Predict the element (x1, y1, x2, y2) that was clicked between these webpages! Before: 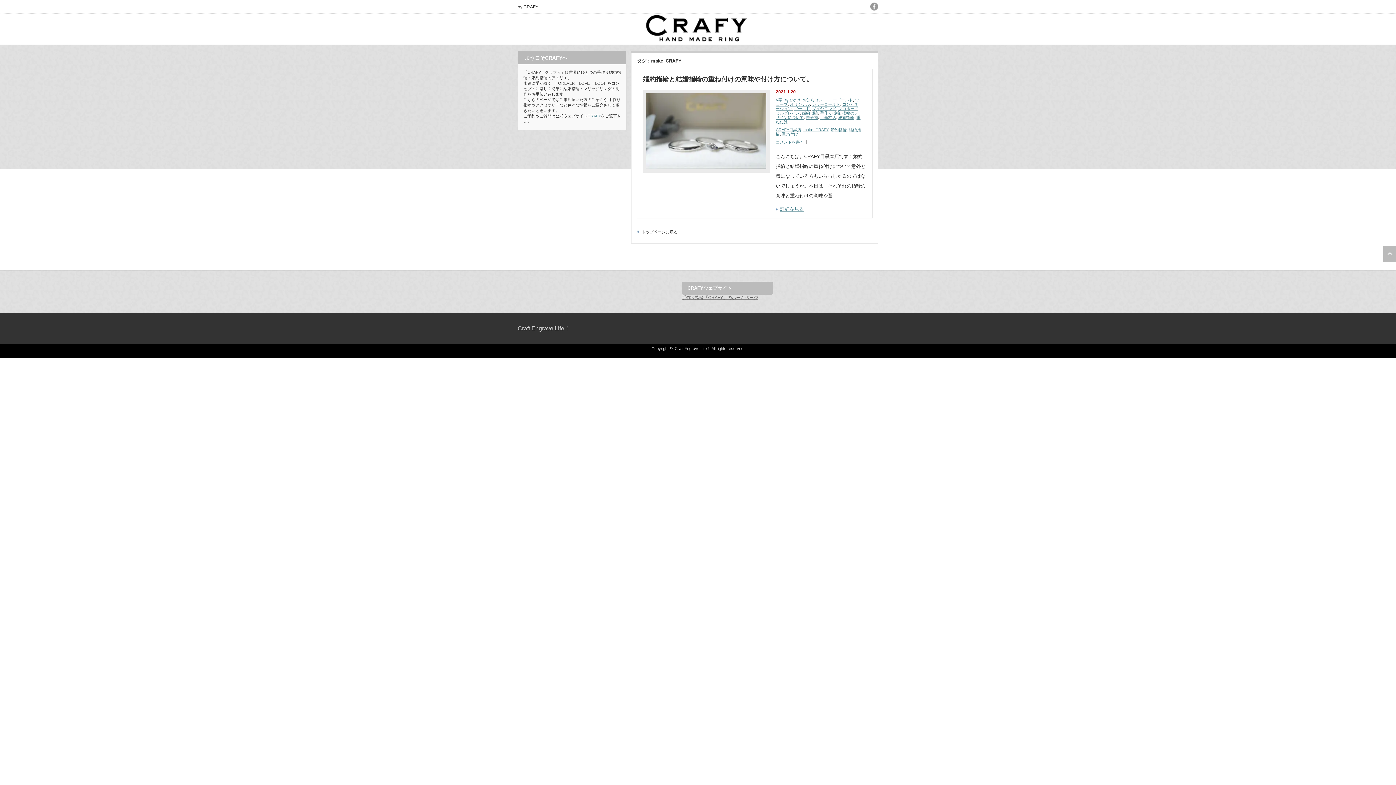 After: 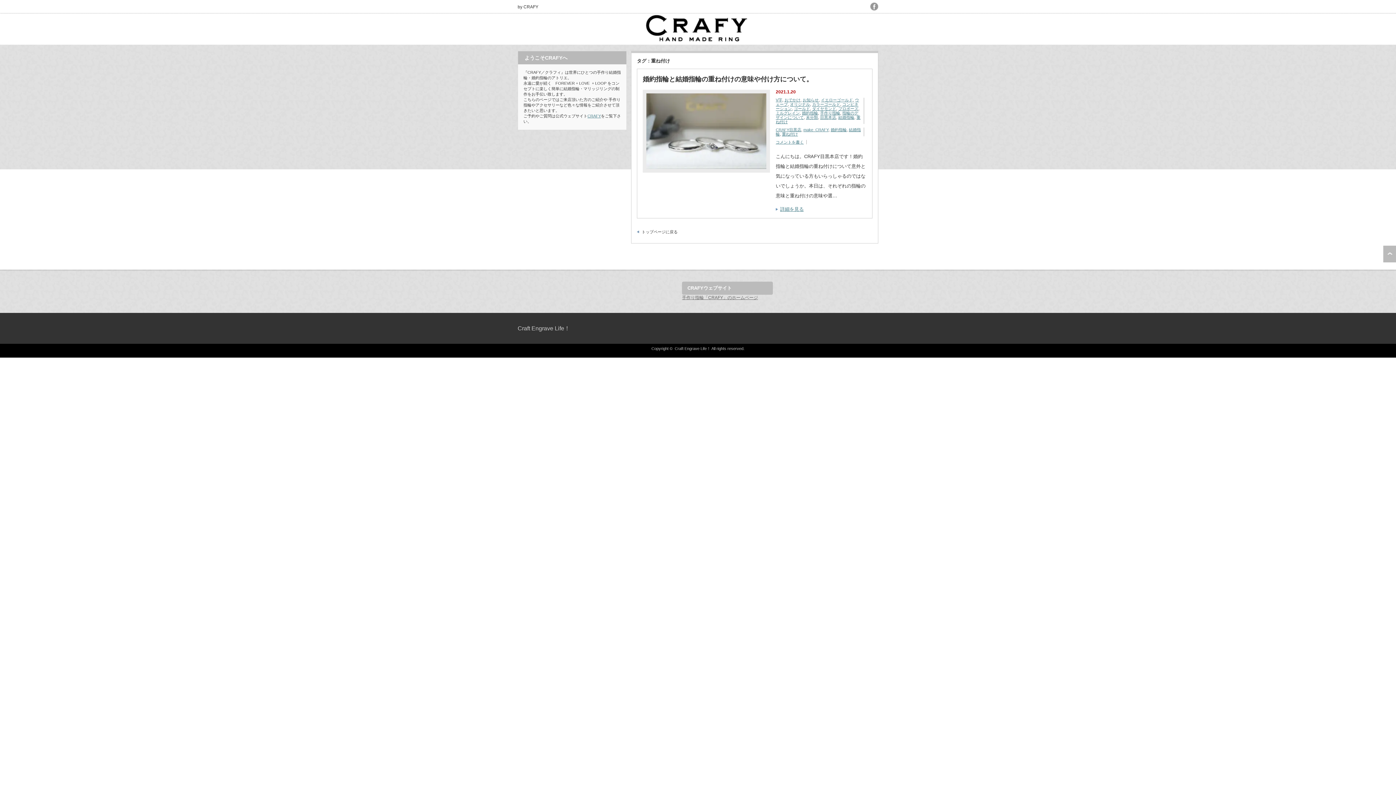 Action: label: 重ね付け bbox: (782, 132, 798, 136)